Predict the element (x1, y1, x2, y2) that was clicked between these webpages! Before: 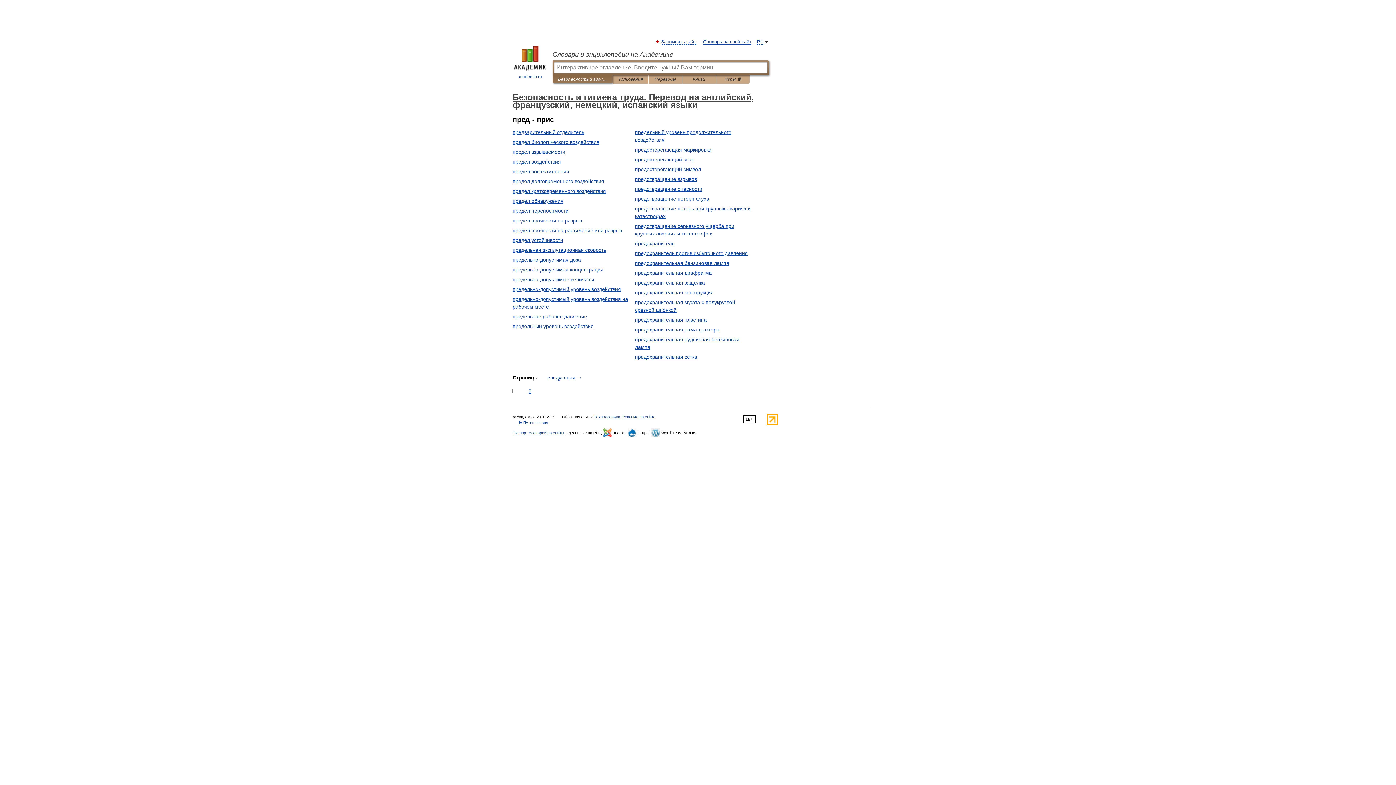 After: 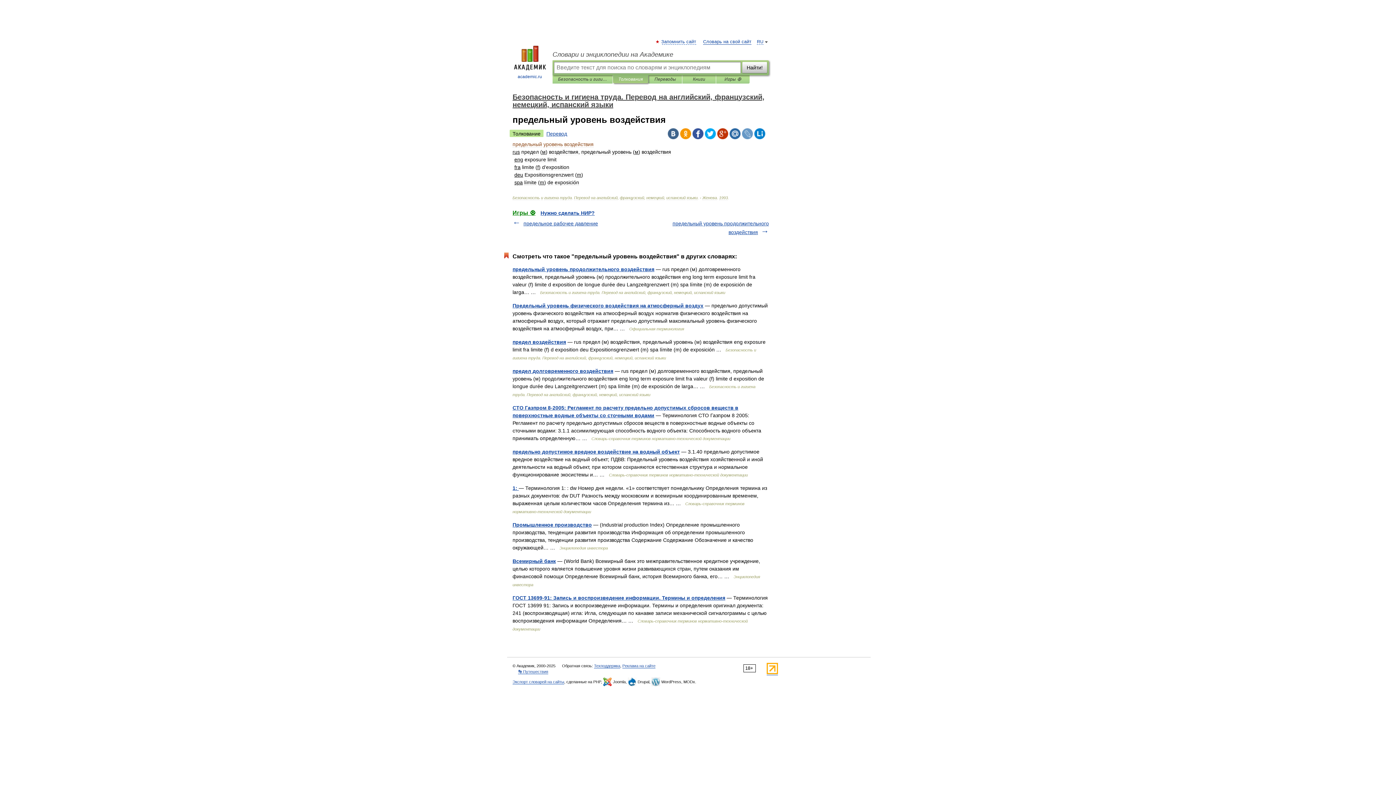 Action: bbox: (512, 323, 593, 329) label: предельный уровень воздействия